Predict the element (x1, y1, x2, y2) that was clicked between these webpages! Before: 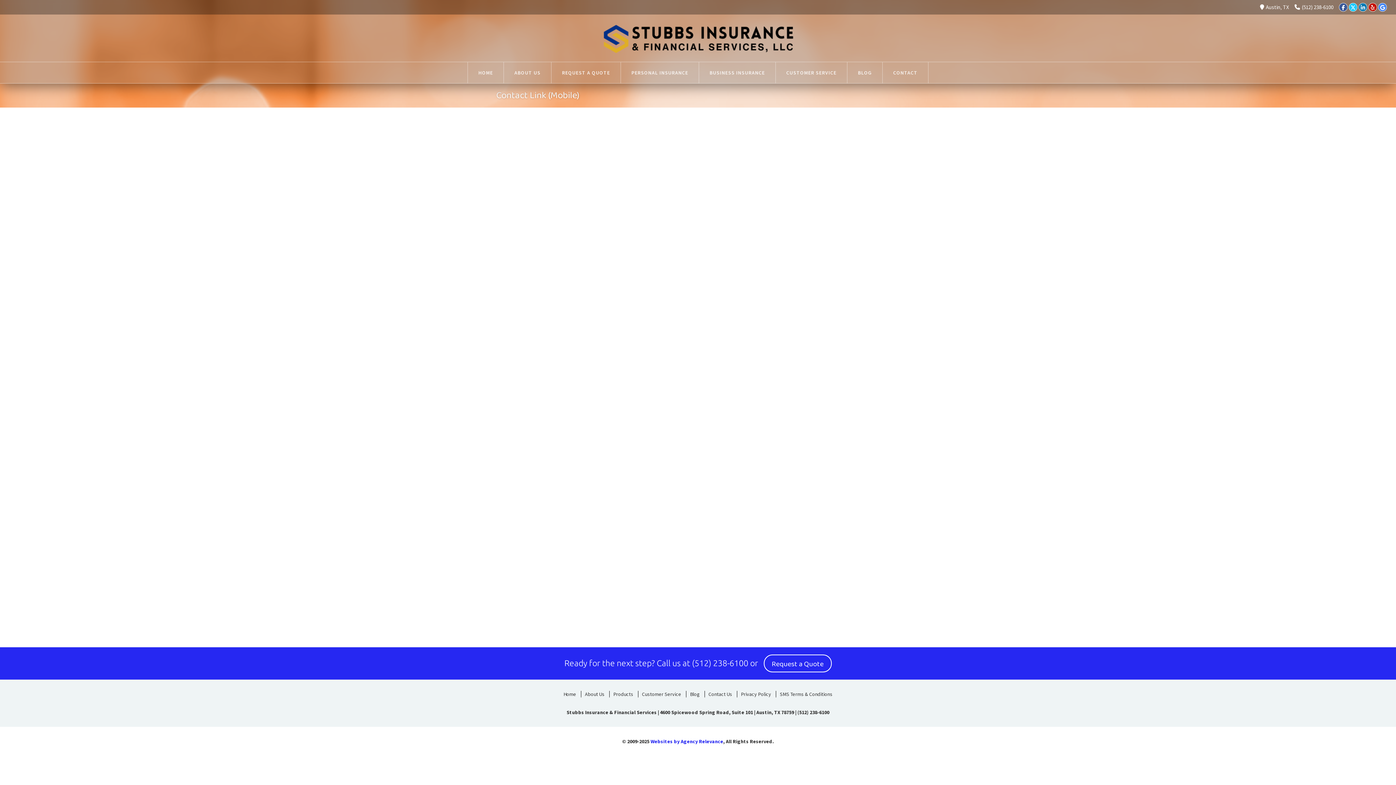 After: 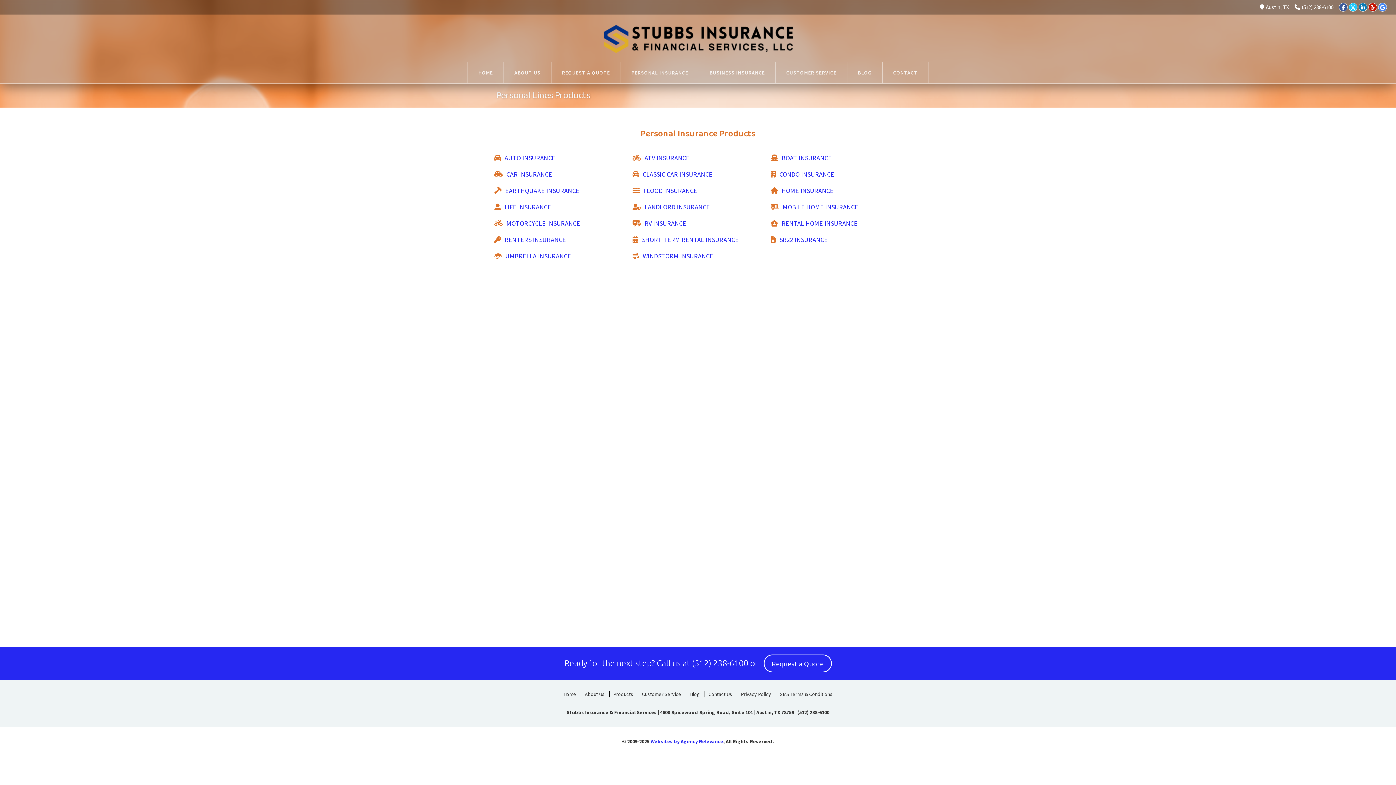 Action: bbox: (621, 62, 698, 83) label: PERSONAL INSURANCE